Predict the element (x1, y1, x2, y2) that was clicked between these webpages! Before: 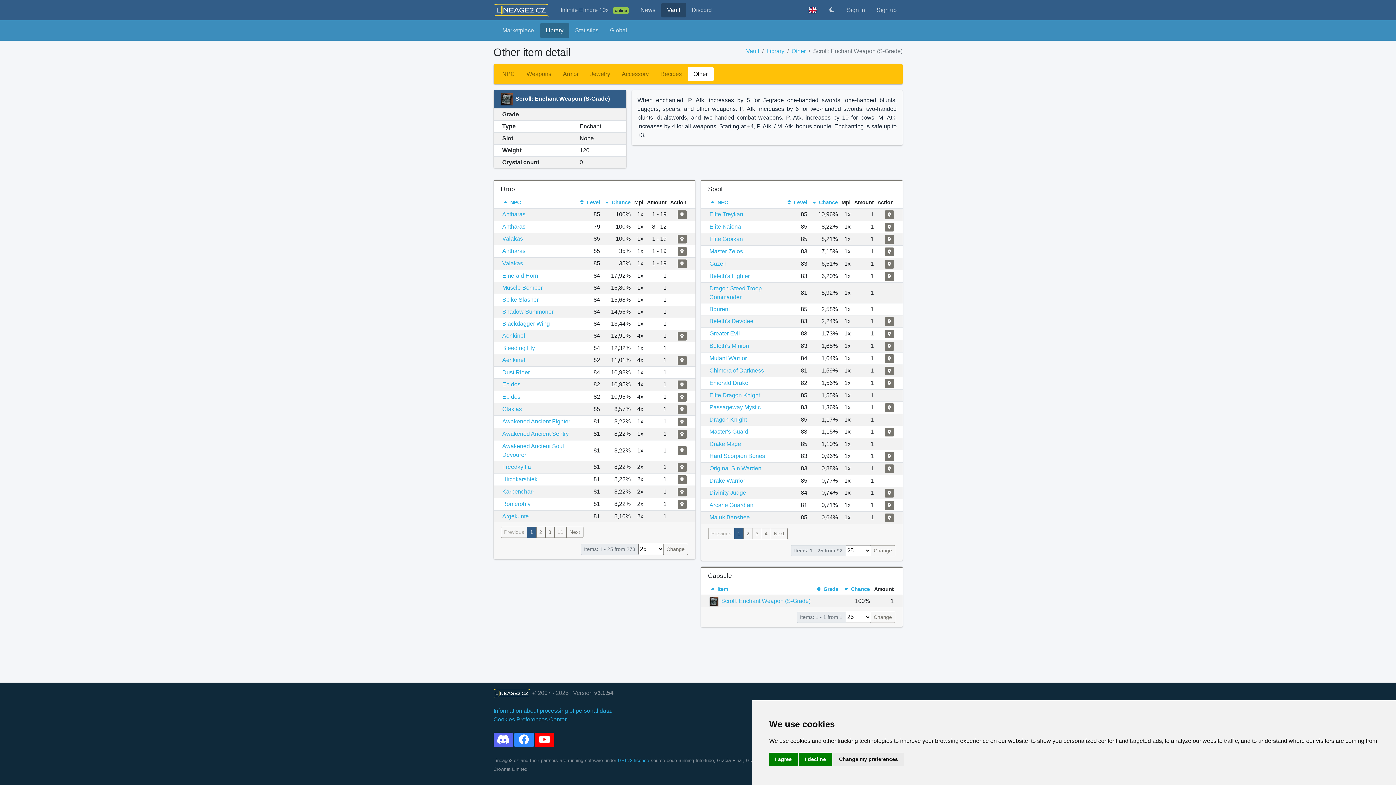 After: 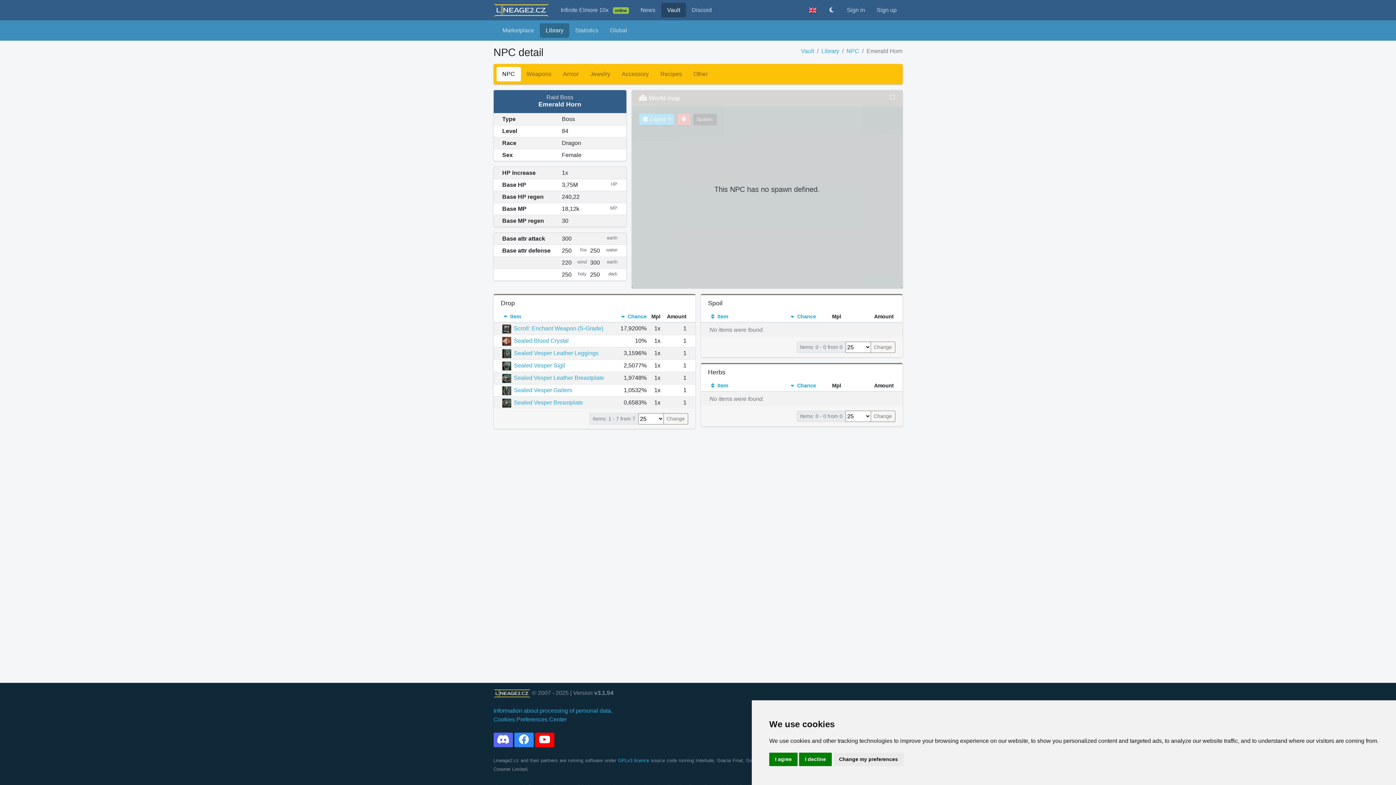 Action: label: Emerald Horn bbox: (502, 272, 538, 278)